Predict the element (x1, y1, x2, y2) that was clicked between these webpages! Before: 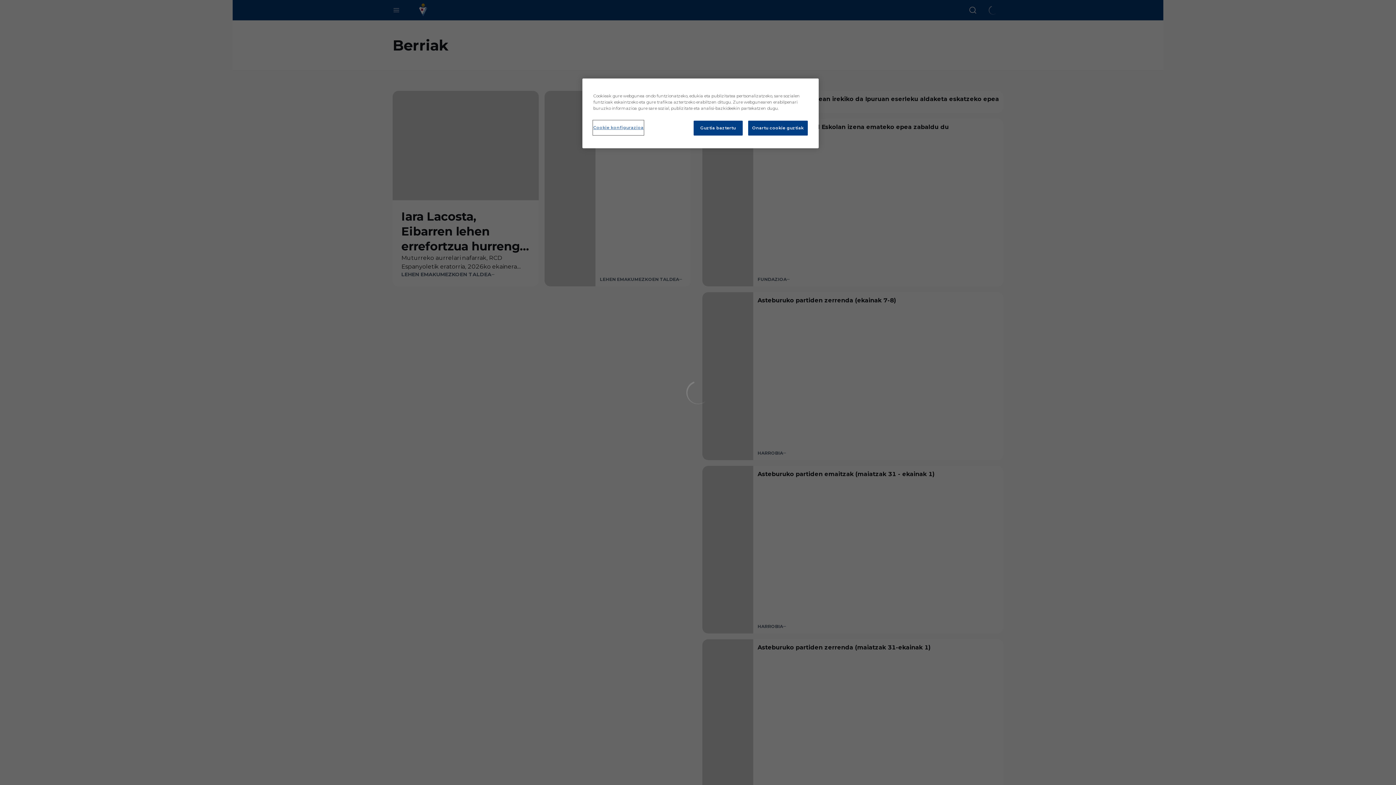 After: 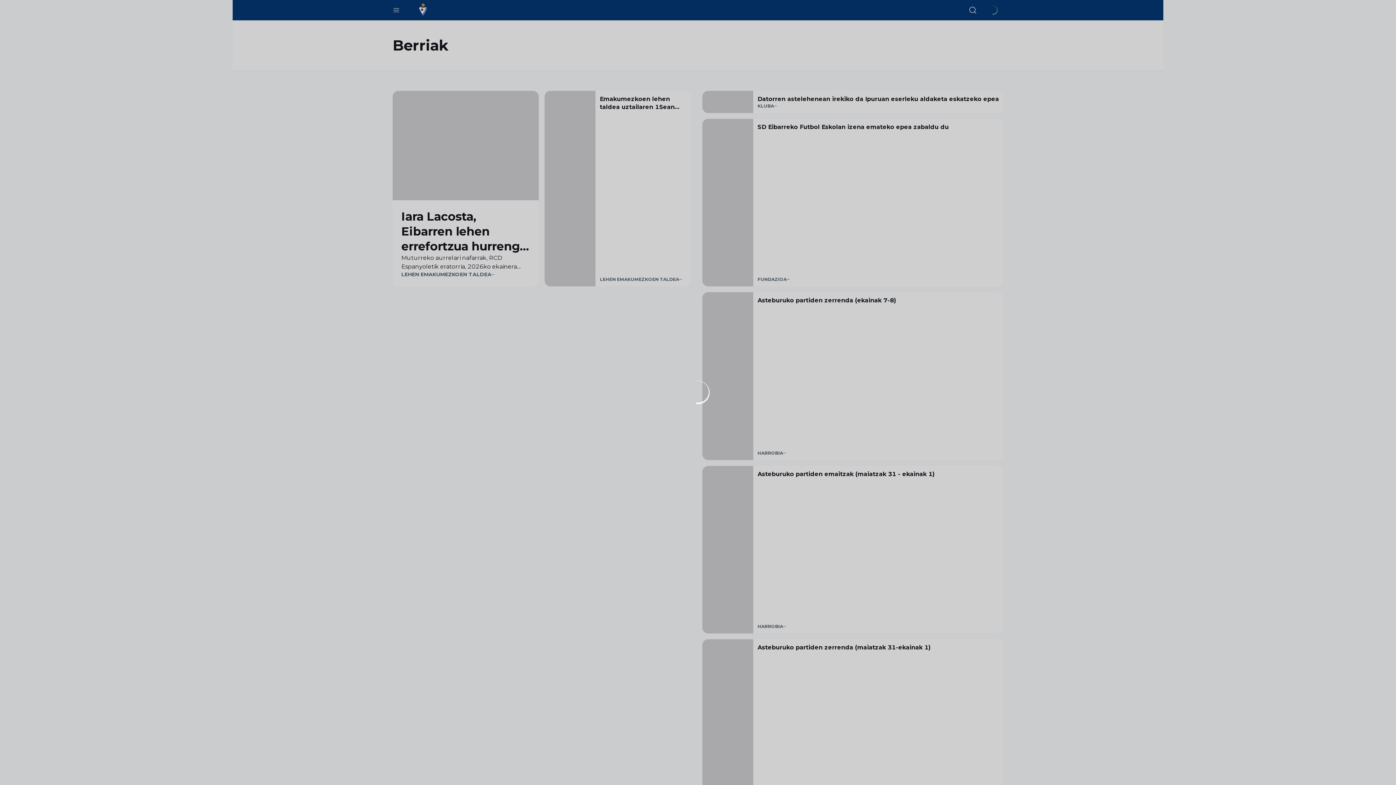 Action: label: Guztia baztertu bbox: (693, 120, 742, 135)